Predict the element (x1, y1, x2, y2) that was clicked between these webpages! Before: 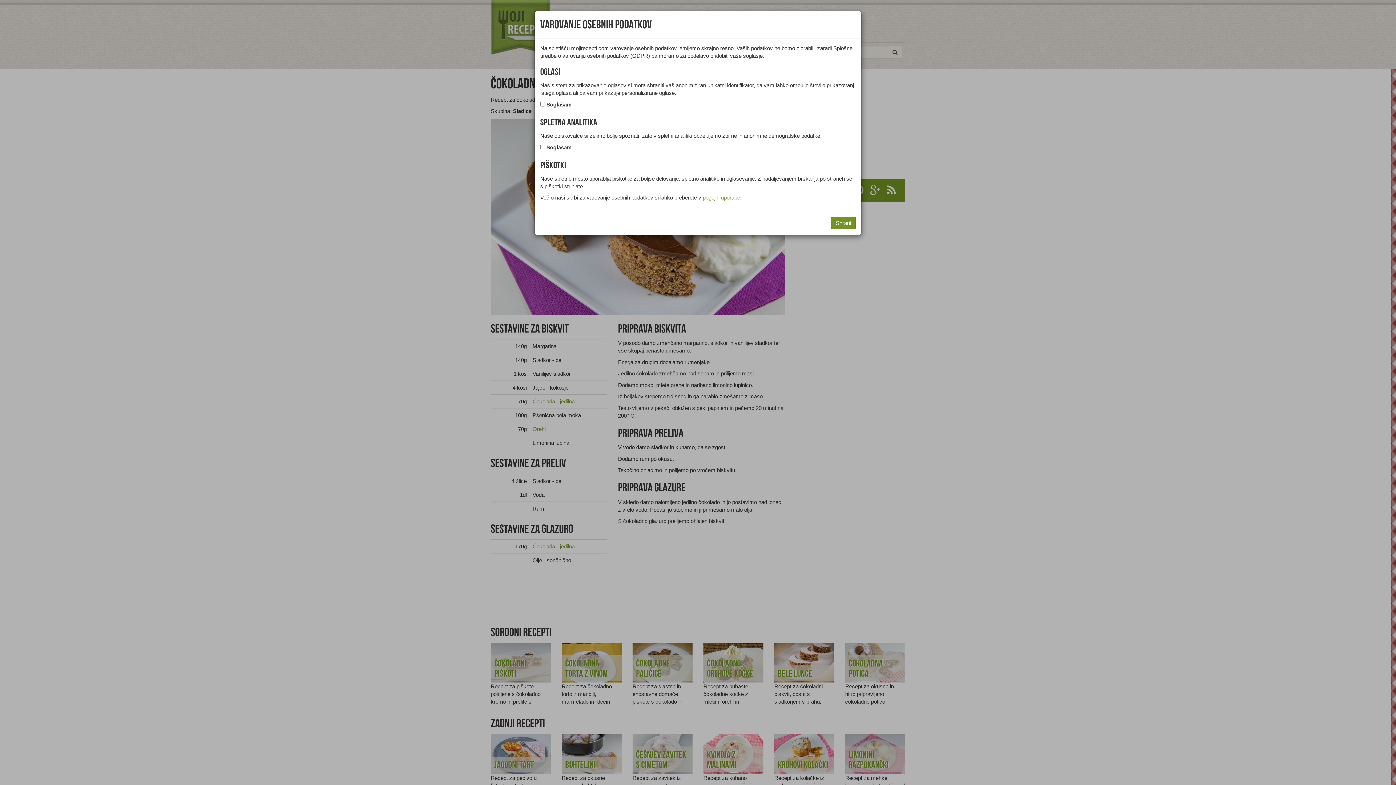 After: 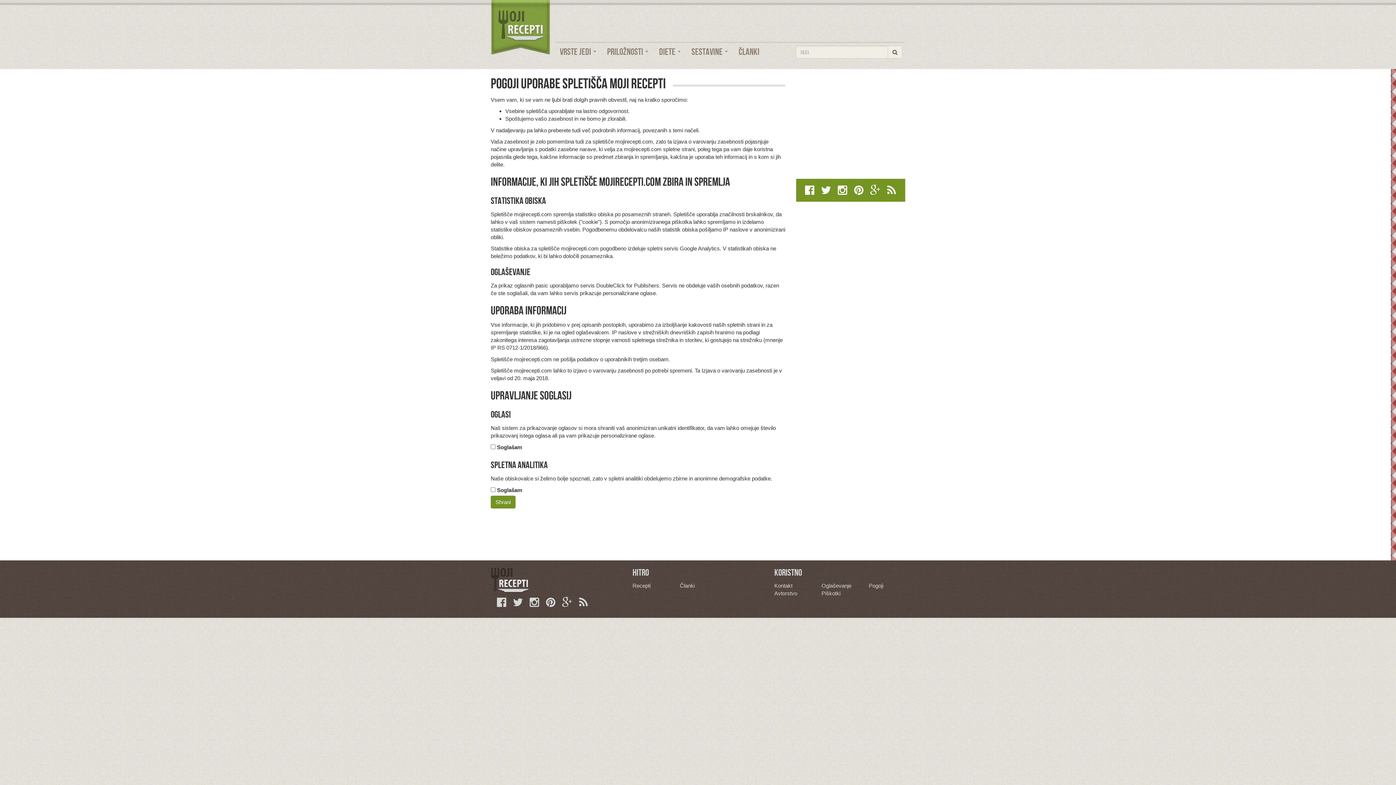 Action: bbox: (702, 194, 740, 200) label: pogojih uporabe